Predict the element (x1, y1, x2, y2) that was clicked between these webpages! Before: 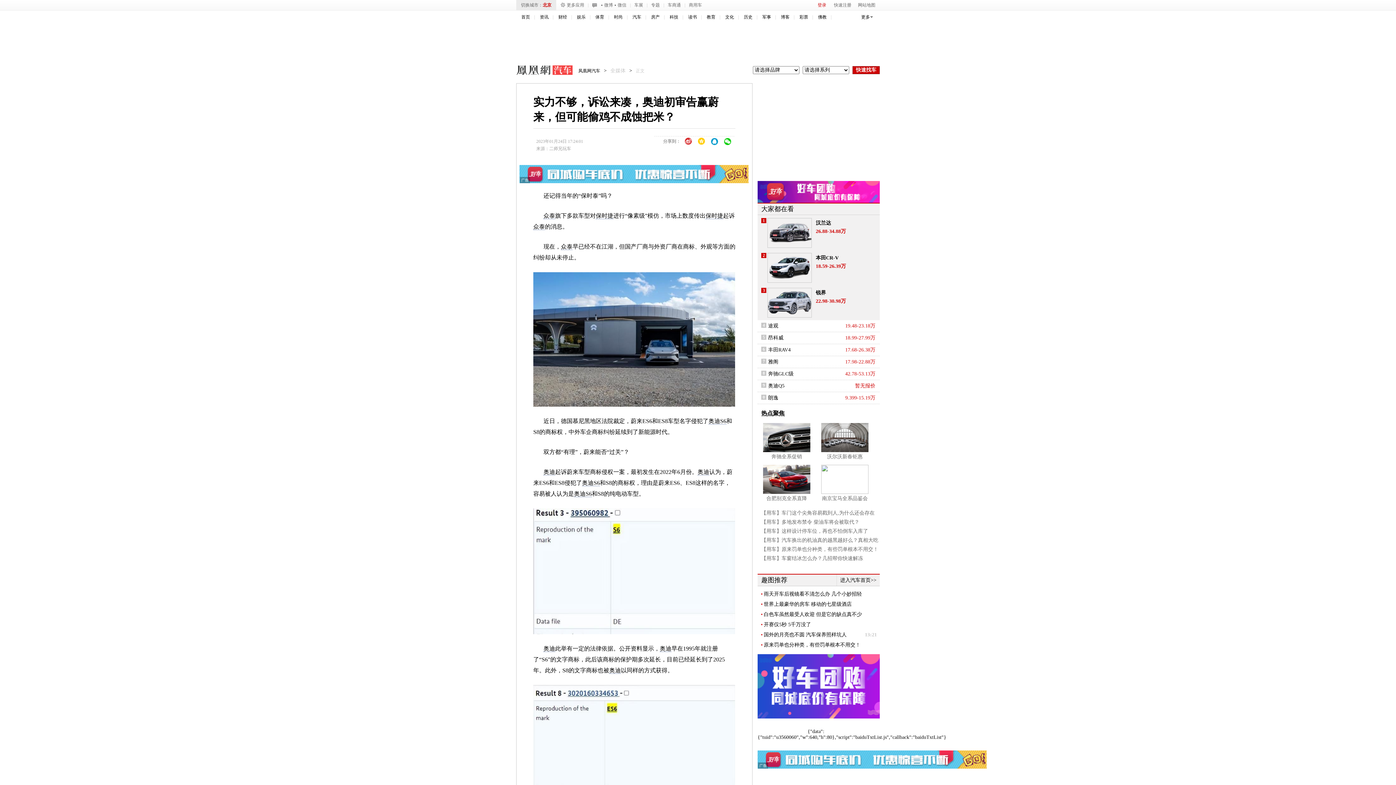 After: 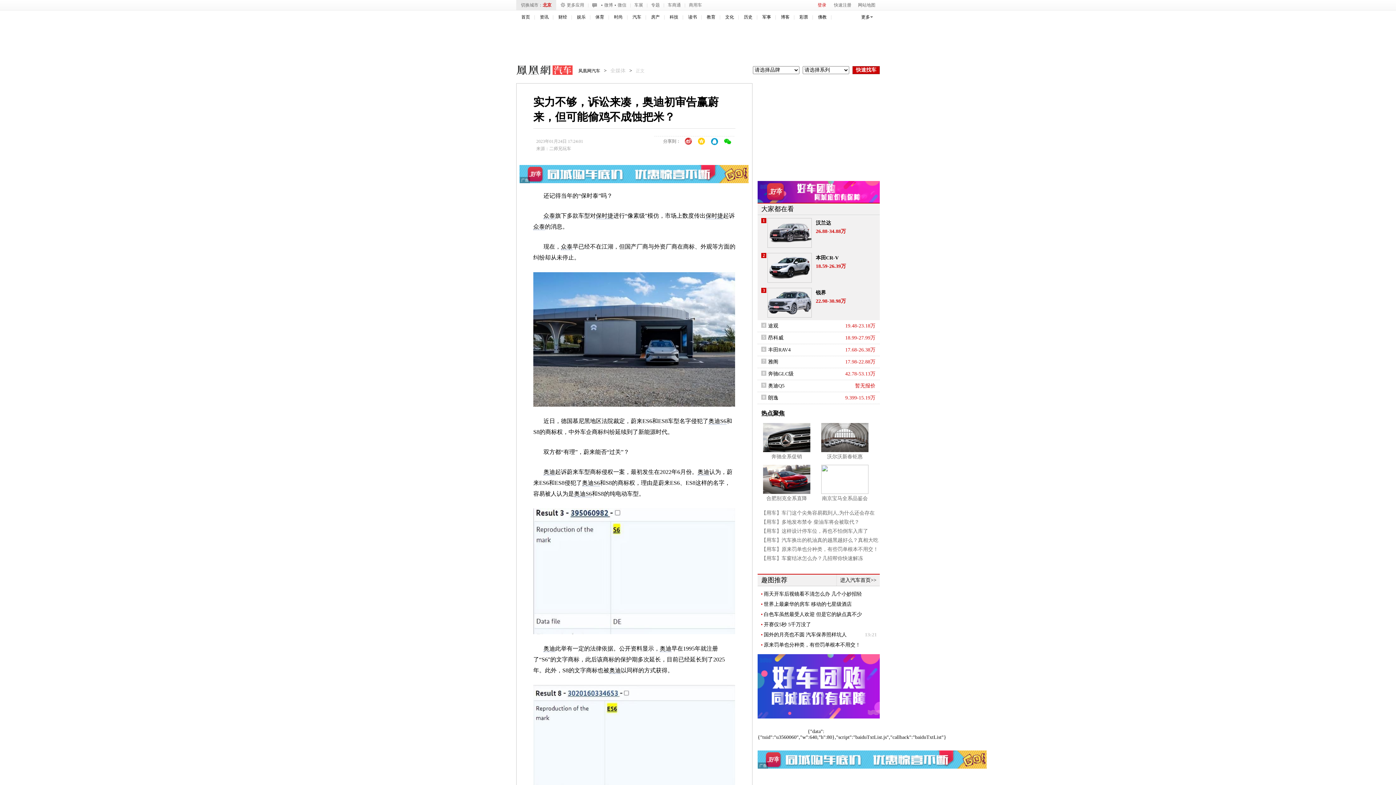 Action: bbox: (721, 136, 734, 146)